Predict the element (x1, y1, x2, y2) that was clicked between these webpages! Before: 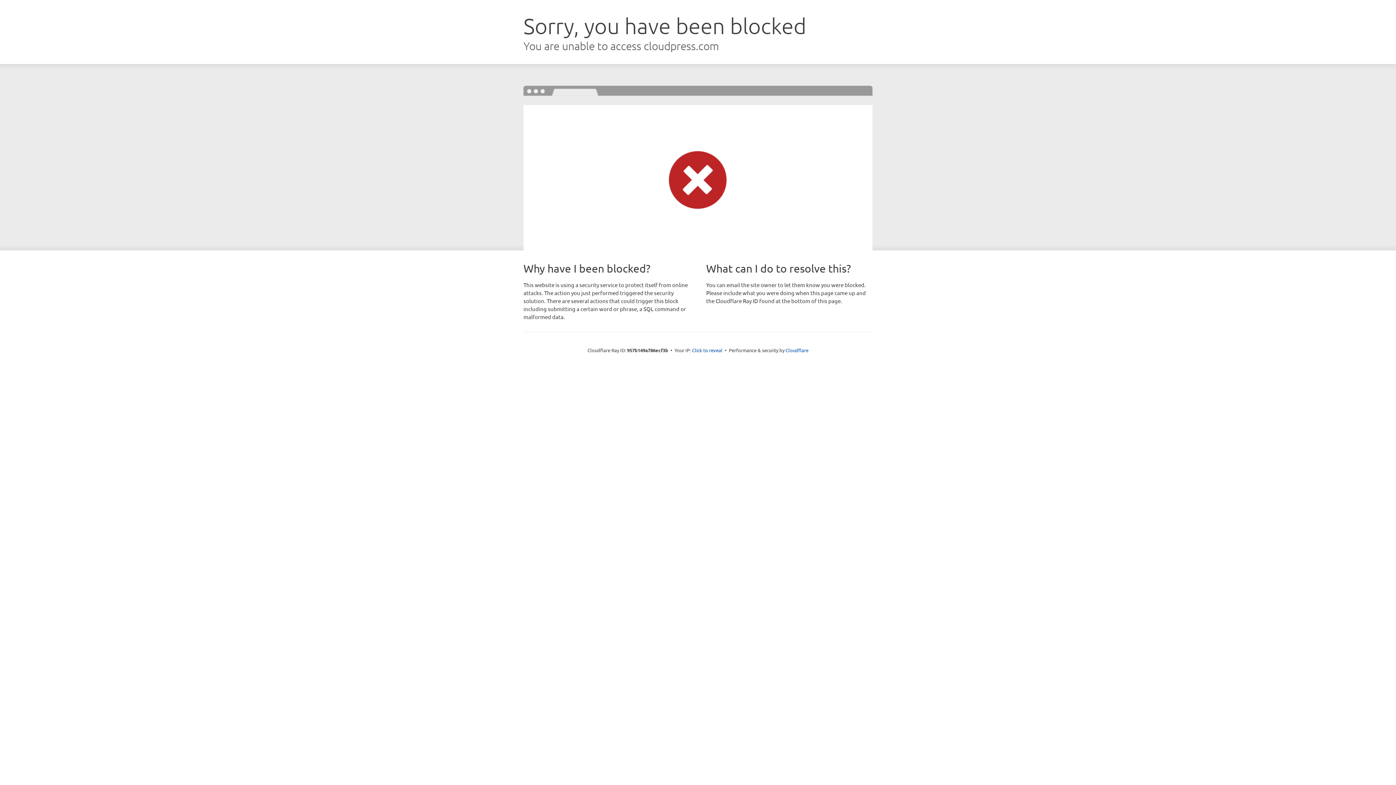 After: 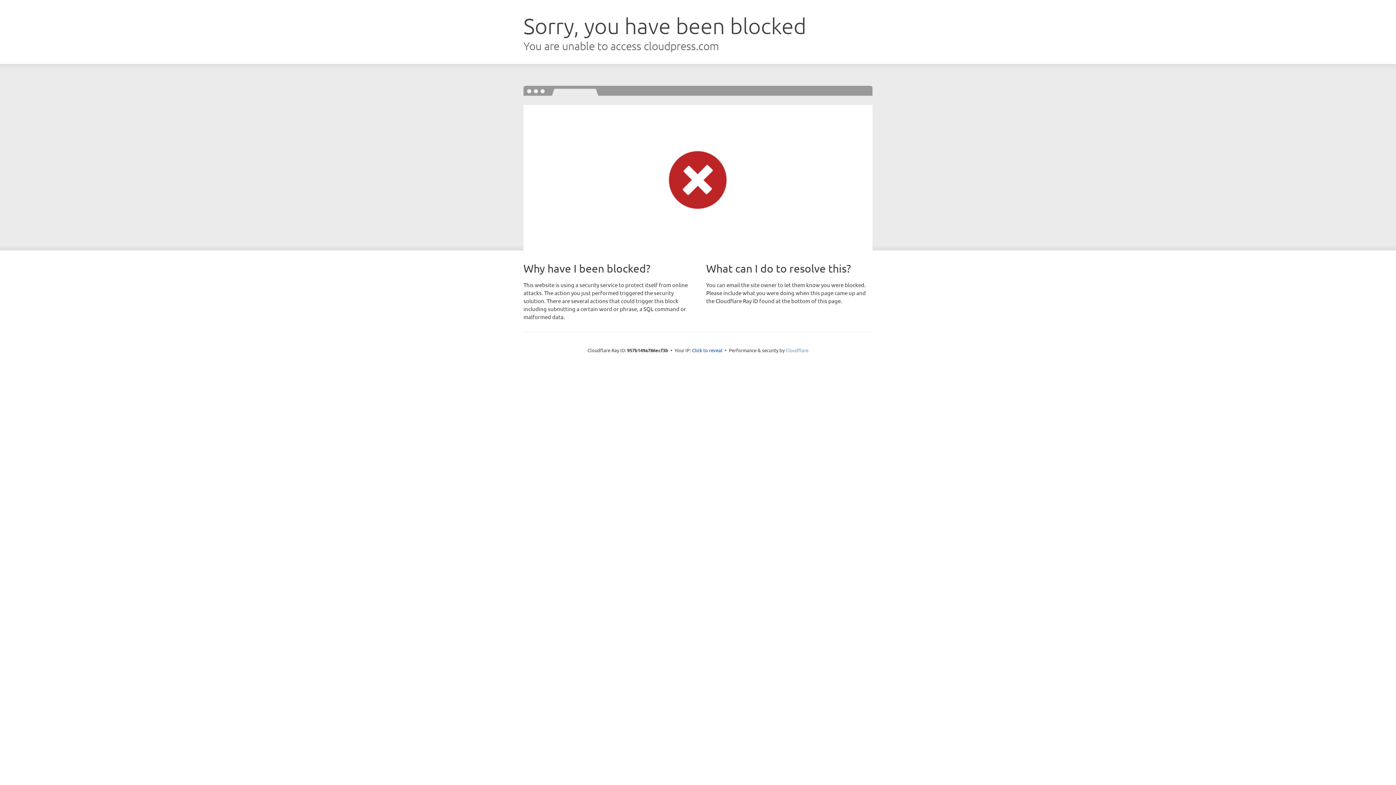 Action: bbox: (785, 347, 808, 353) label: Cloudflare